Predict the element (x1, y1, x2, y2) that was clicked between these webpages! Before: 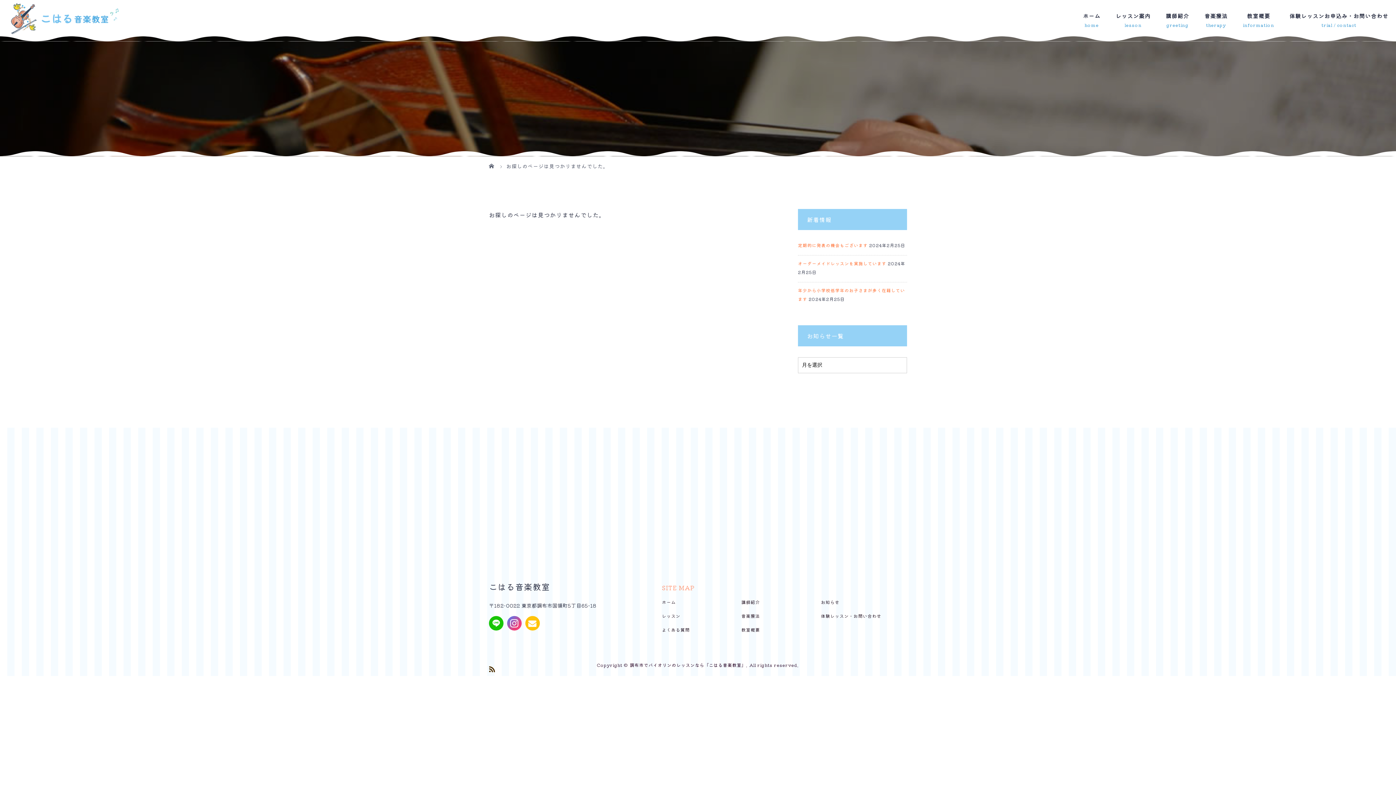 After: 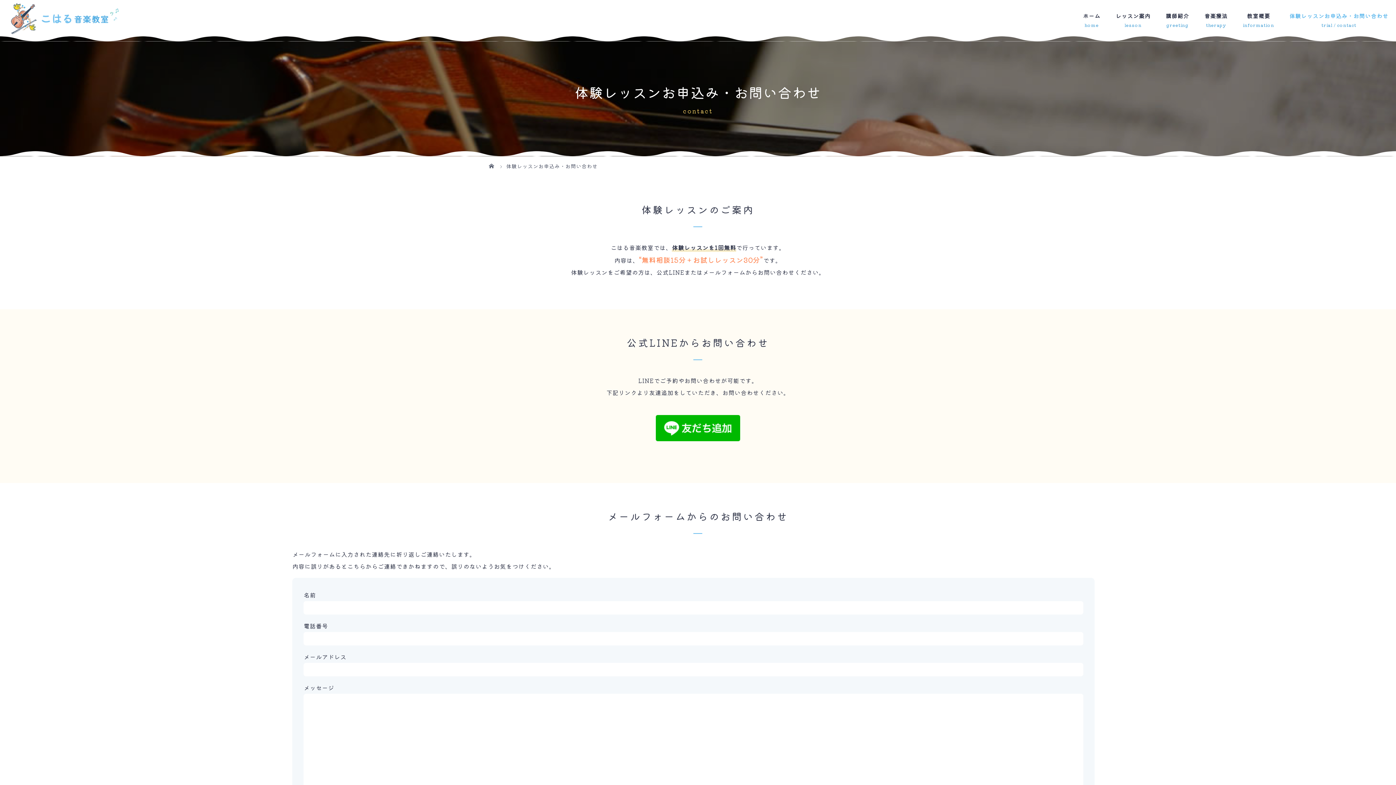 Action: bbox: (525, 616, 539, 630)